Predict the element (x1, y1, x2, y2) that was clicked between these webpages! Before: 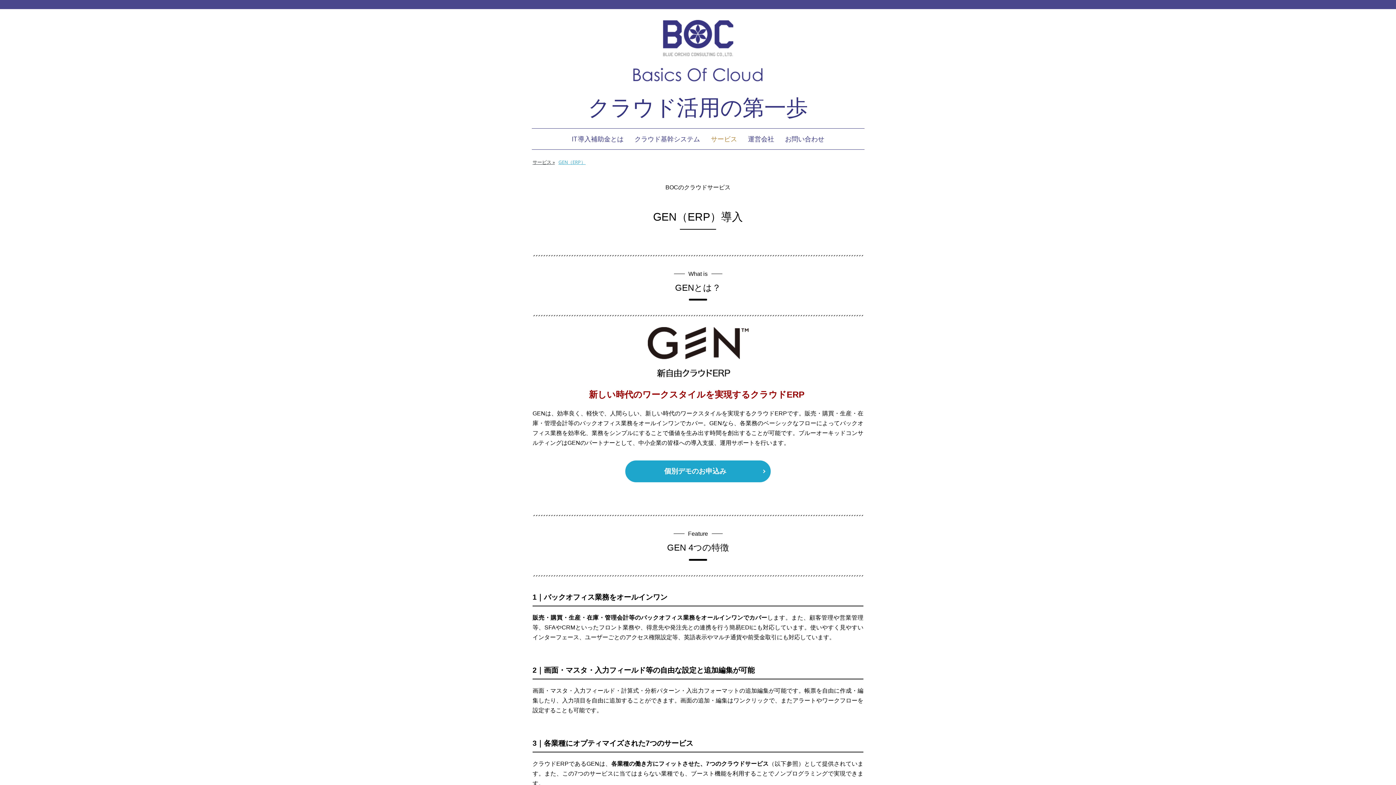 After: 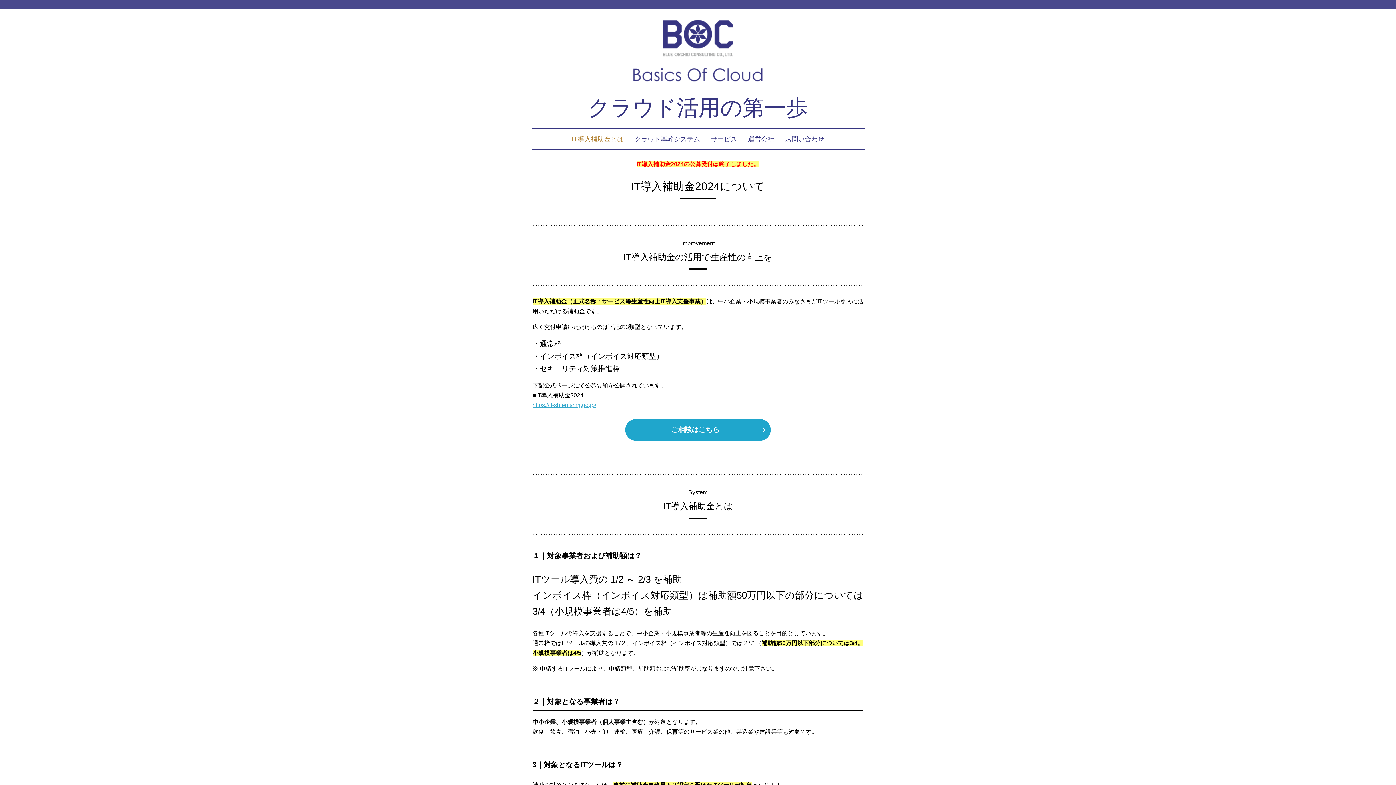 Action: bbox: (525, 96, 870, 119) label: クラウド活用の第一歩